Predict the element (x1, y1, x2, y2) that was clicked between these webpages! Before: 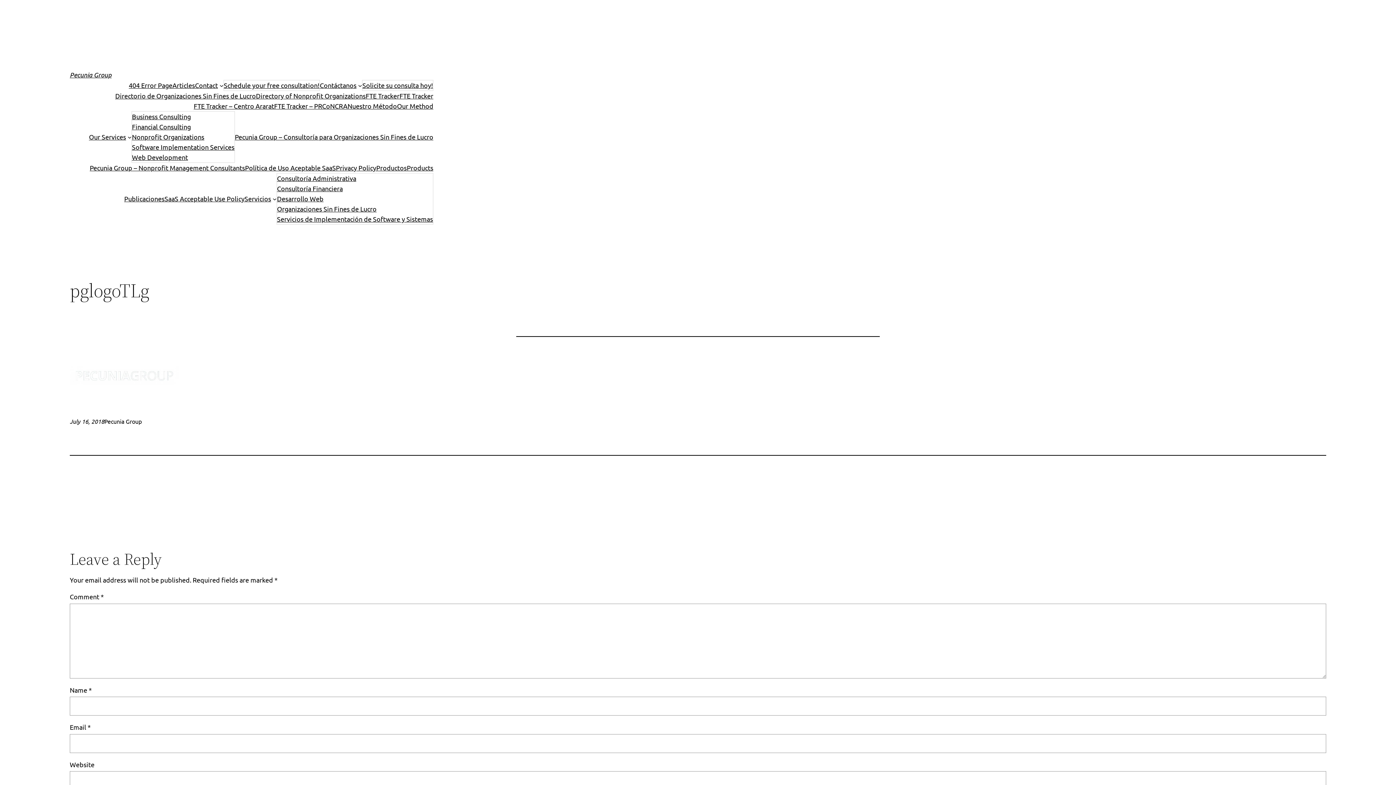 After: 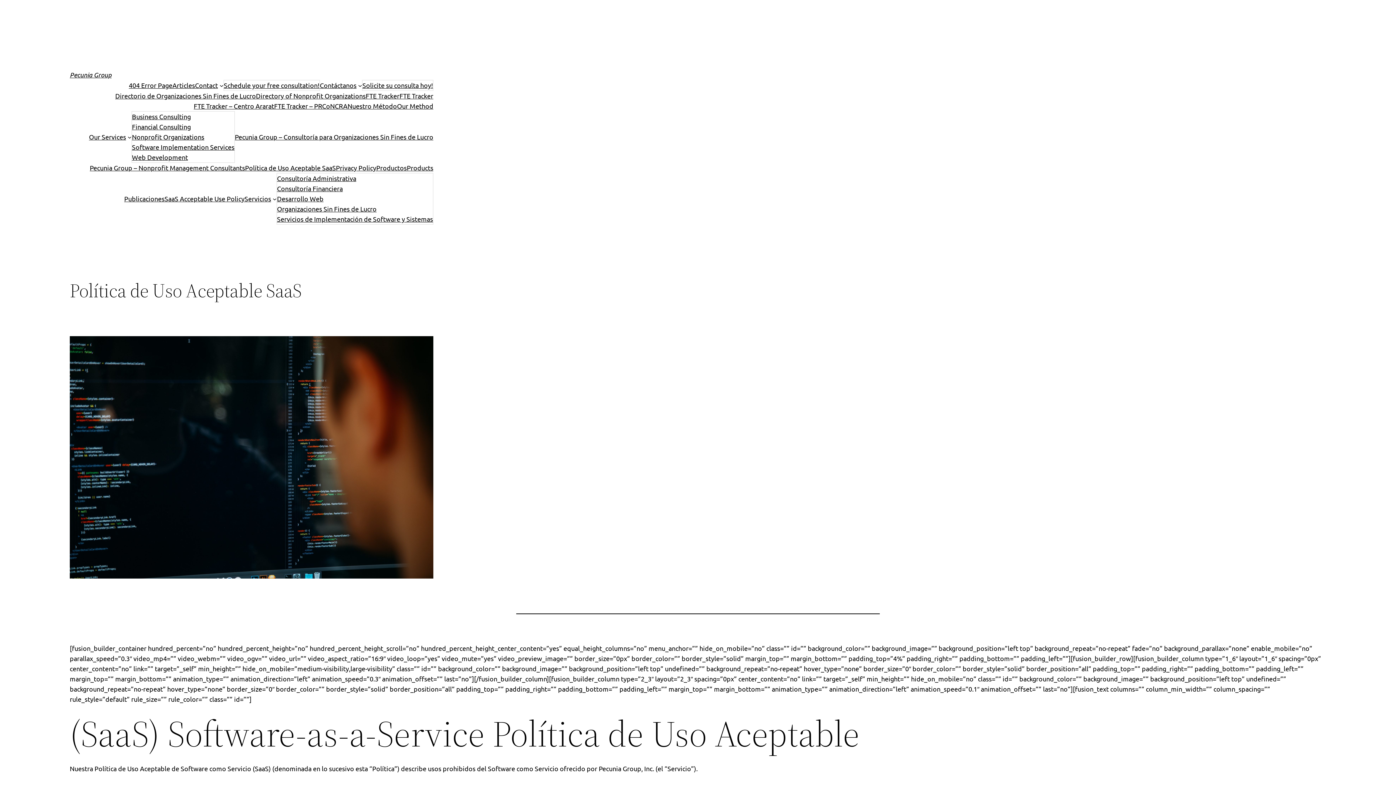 Action: bbox: (245, 162, 336, 173) label: Política de Uso Aceptable SaaS